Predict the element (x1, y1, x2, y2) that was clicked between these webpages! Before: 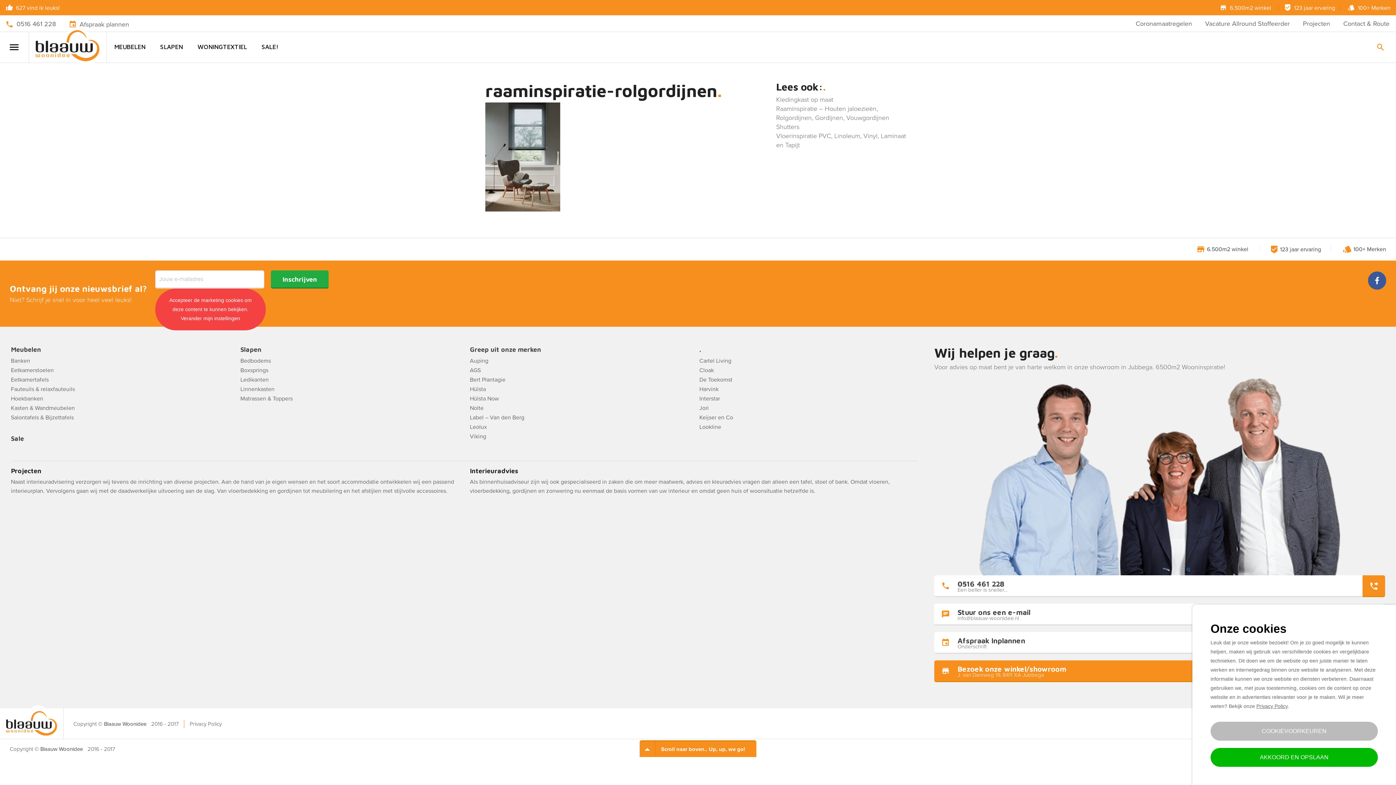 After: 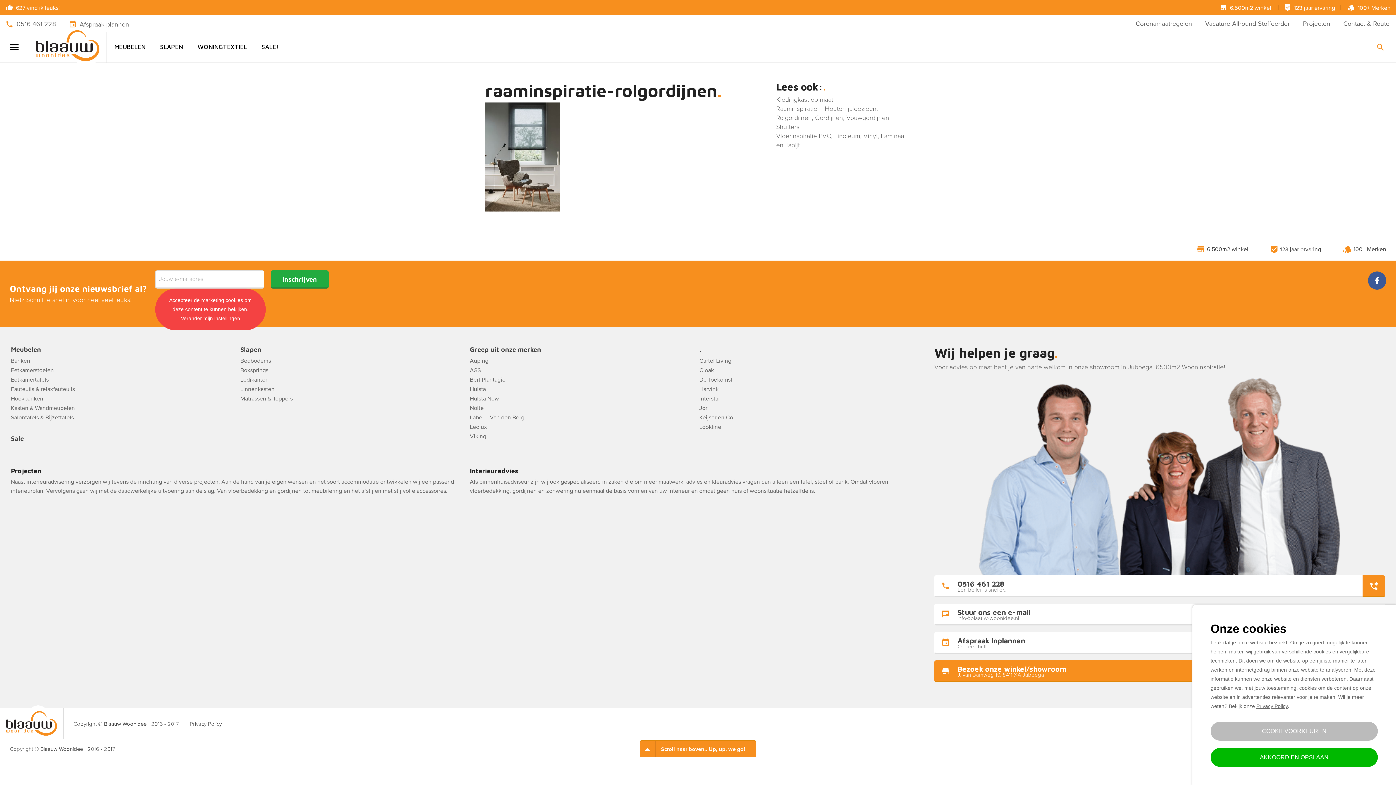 Action: bbox: (16, 19, 55, 27) label: 0516 461 228